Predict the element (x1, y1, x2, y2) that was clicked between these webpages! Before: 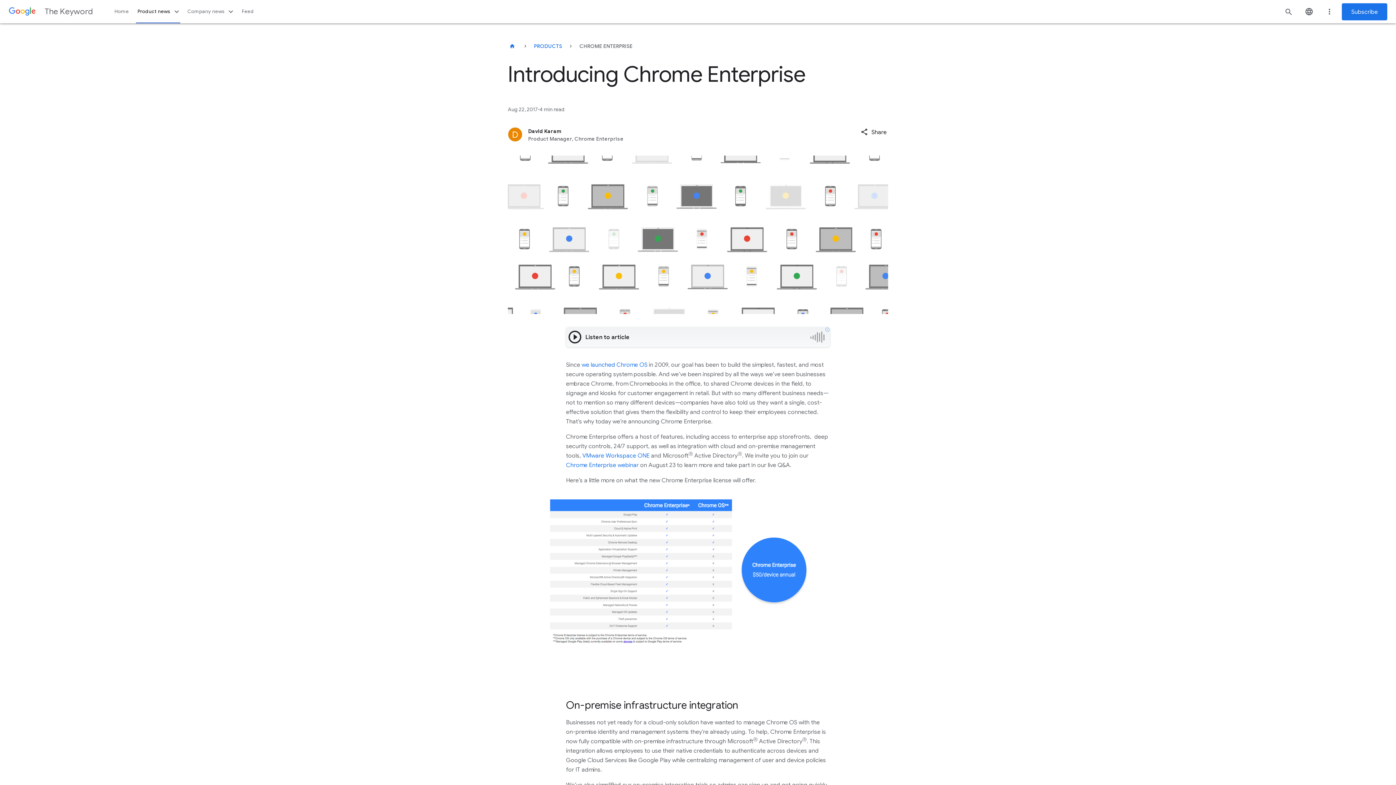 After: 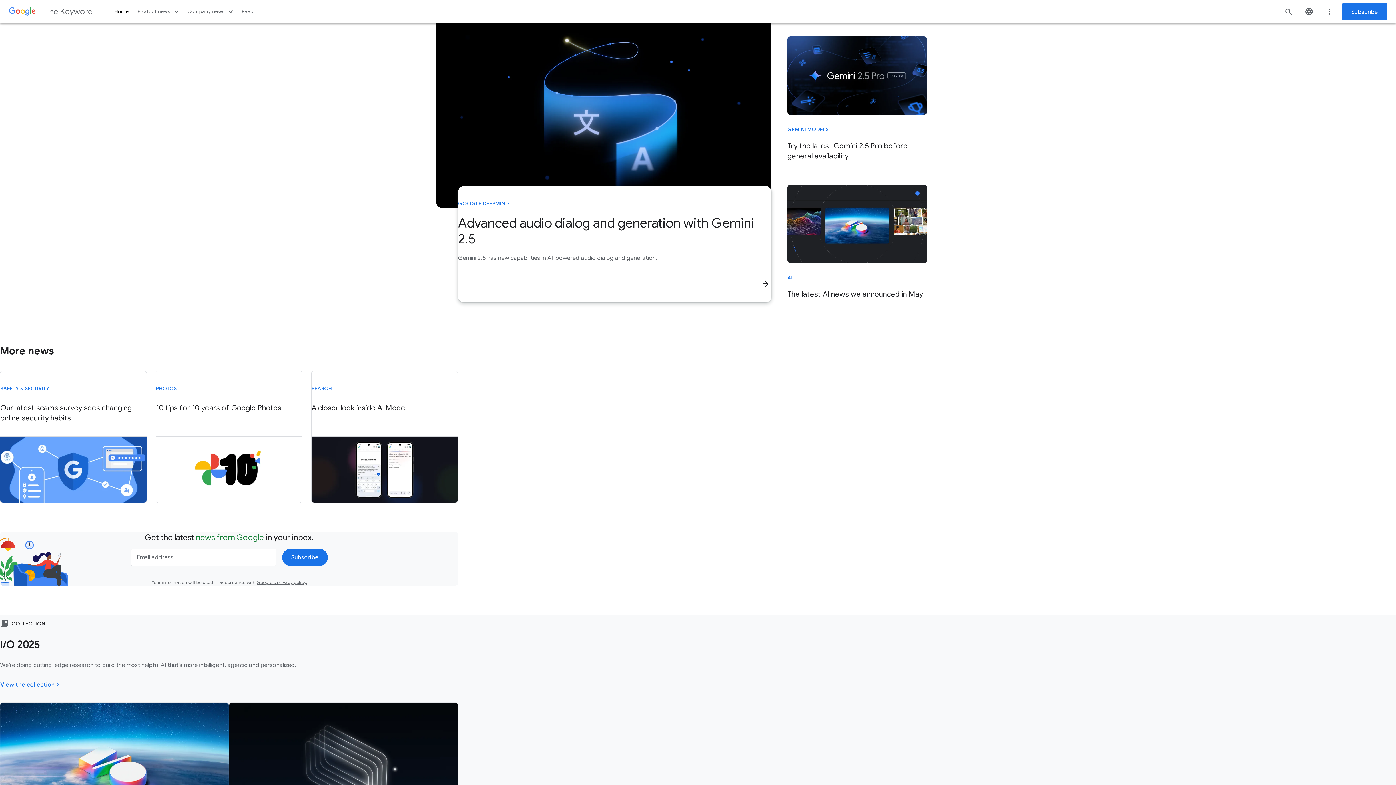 Action: label: Home bbox: (110, 0, 133, 23)